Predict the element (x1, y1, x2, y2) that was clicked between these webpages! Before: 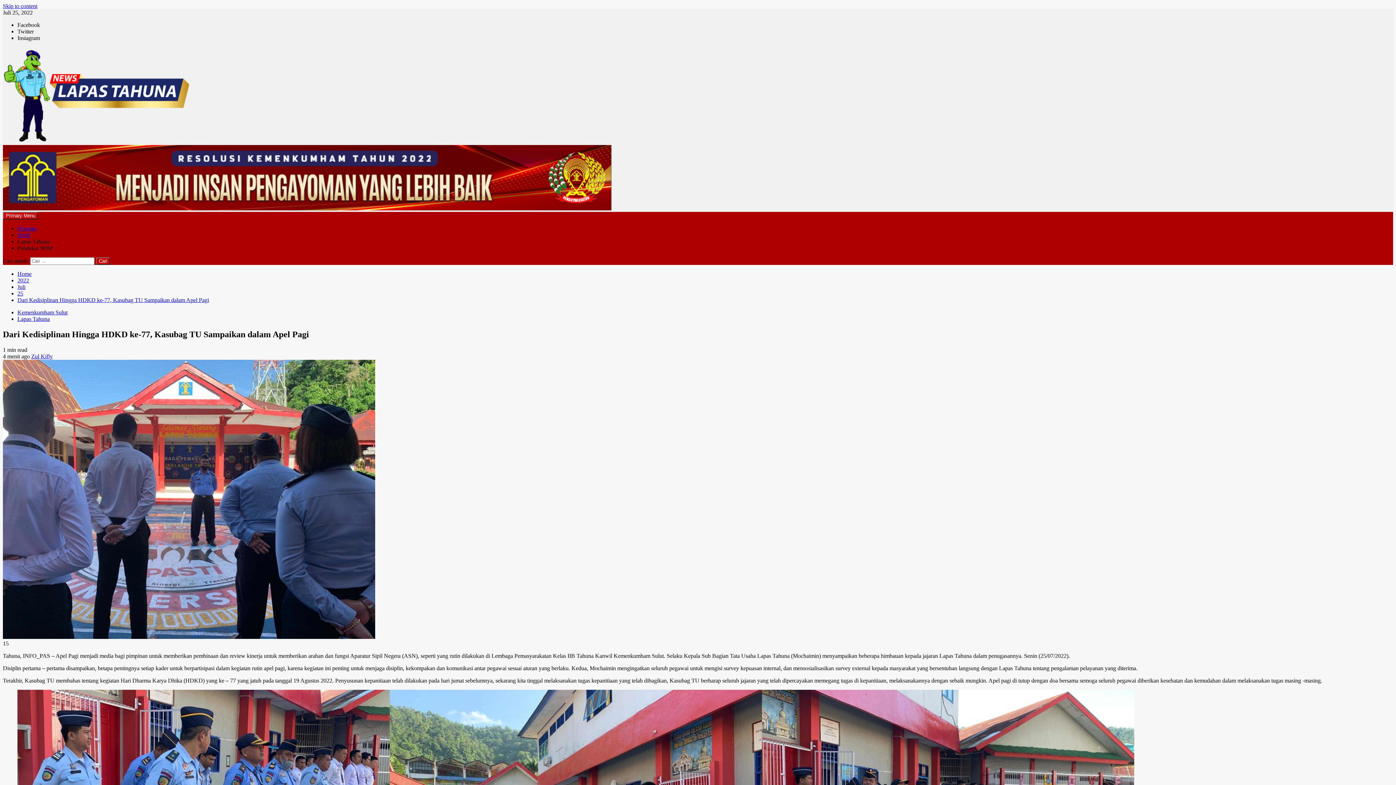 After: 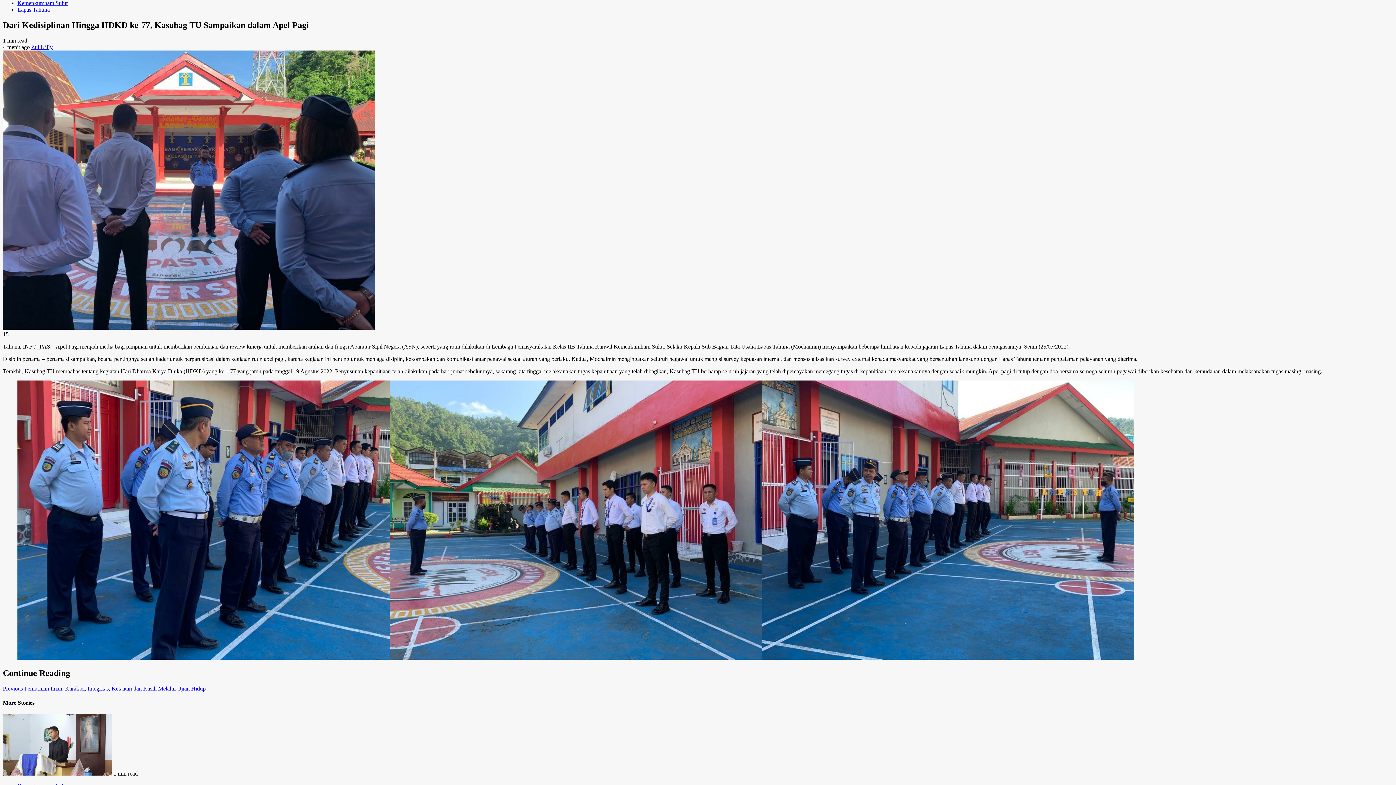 Action: bbox: (2, 2, 37, 9) label: Skip to content